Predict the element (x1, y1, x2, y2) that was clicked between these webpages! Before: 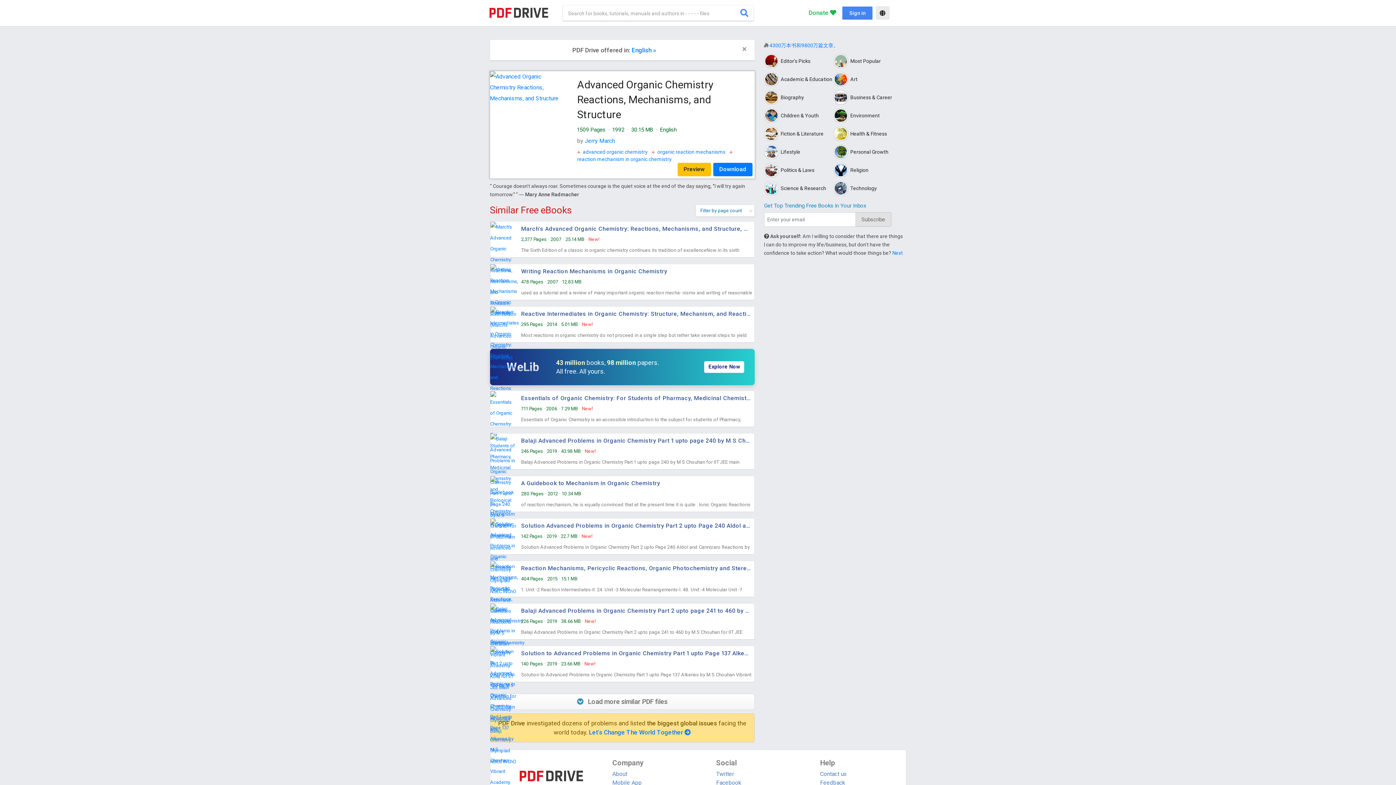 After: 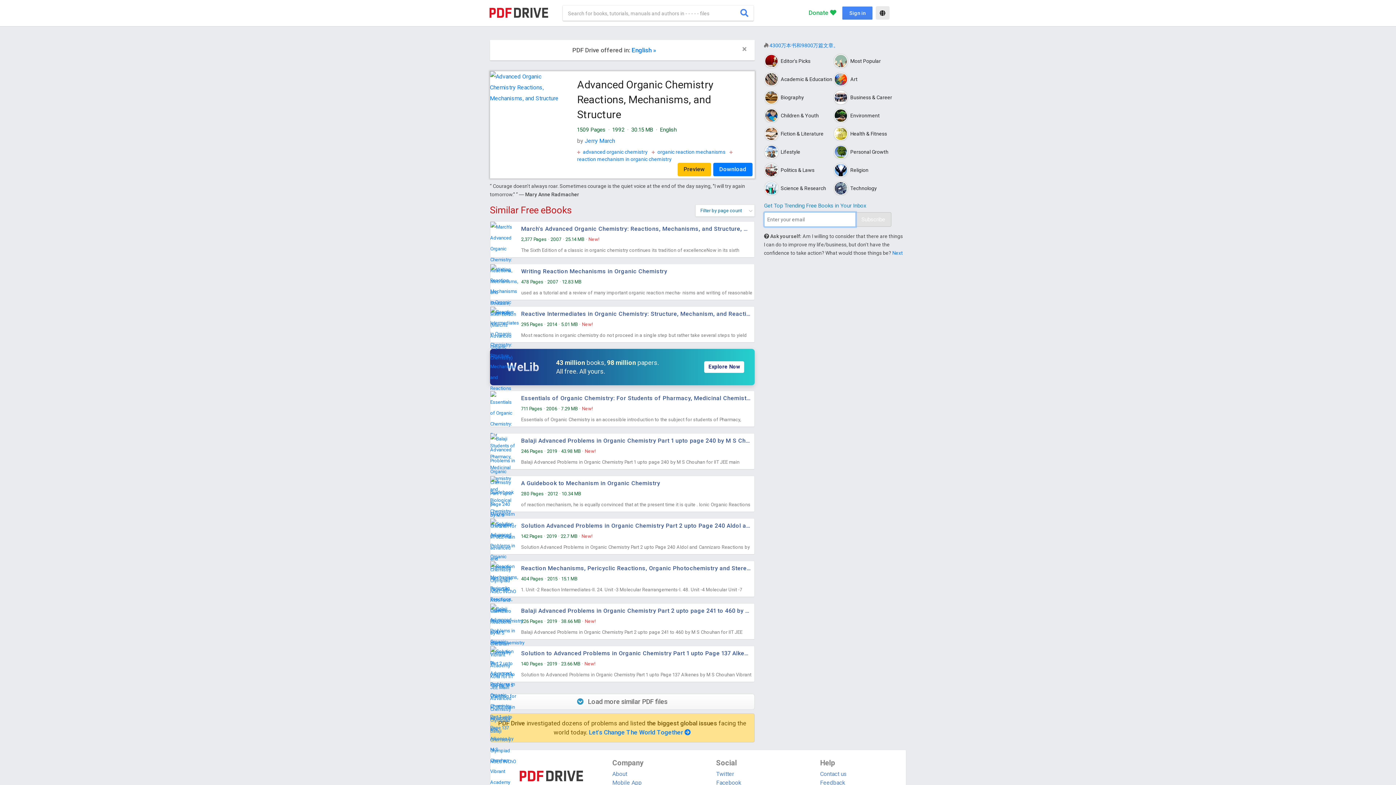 Action: bbox: (855, 212, 891, 226) label: Subscribe